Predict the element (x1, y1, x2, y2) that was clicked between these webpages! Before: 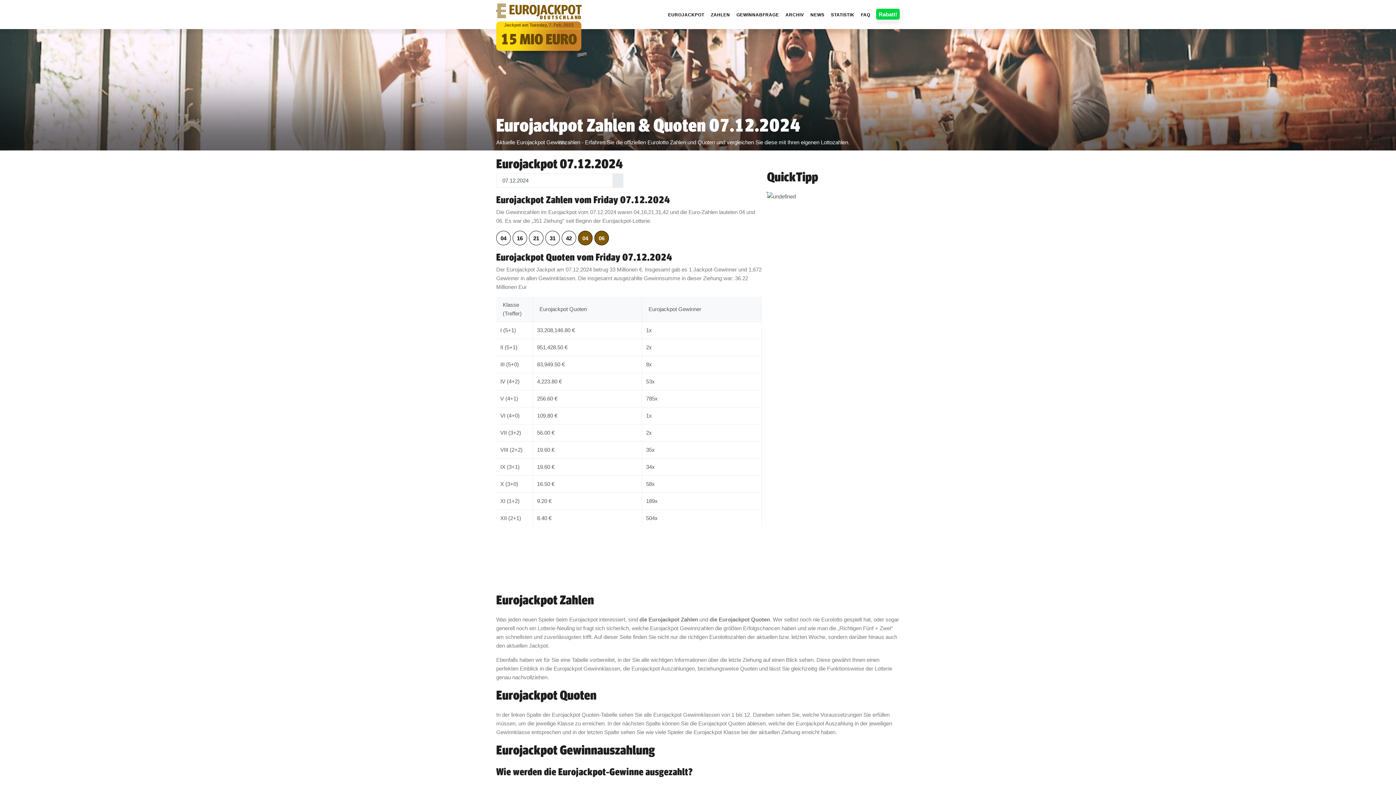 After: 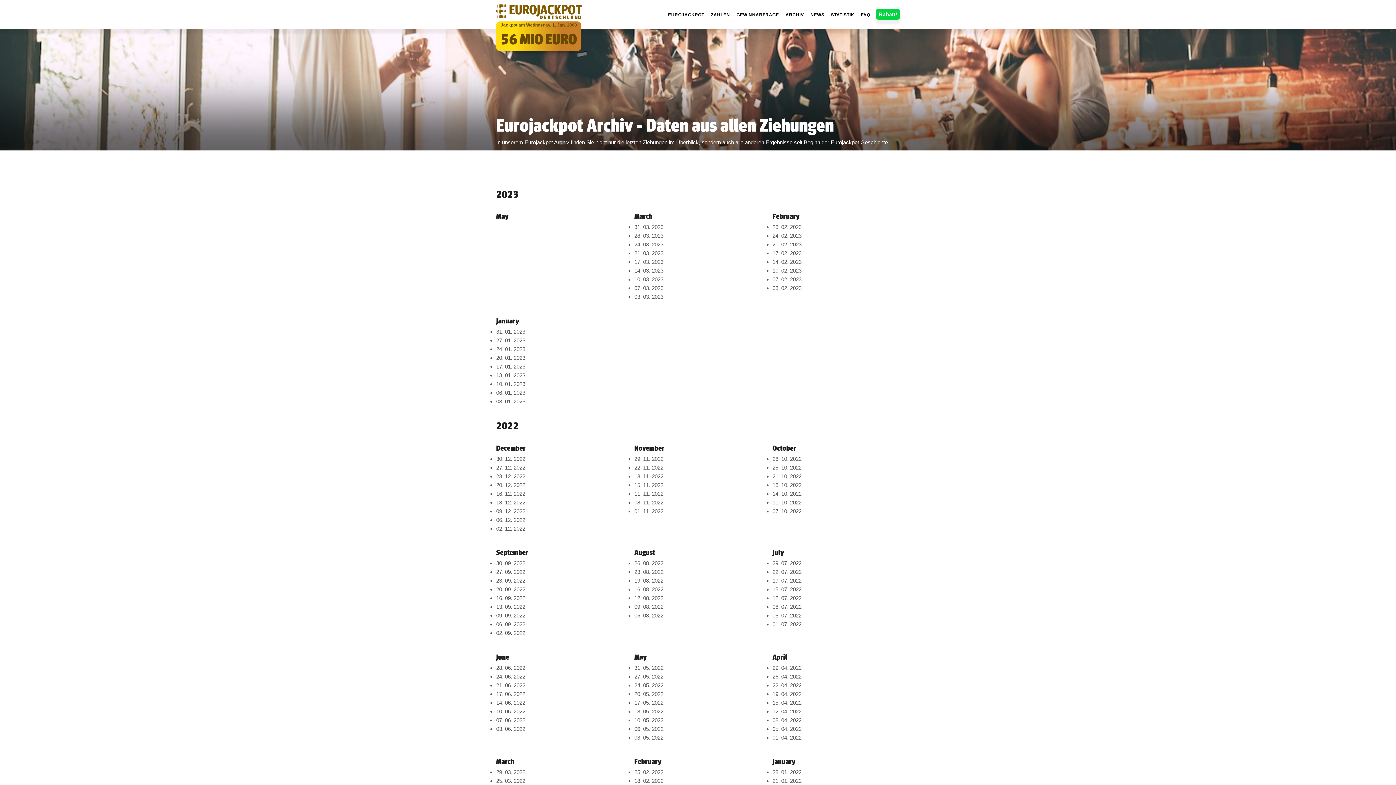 Action: bbox: (783, 8, 806, 21) label: ARCHIV